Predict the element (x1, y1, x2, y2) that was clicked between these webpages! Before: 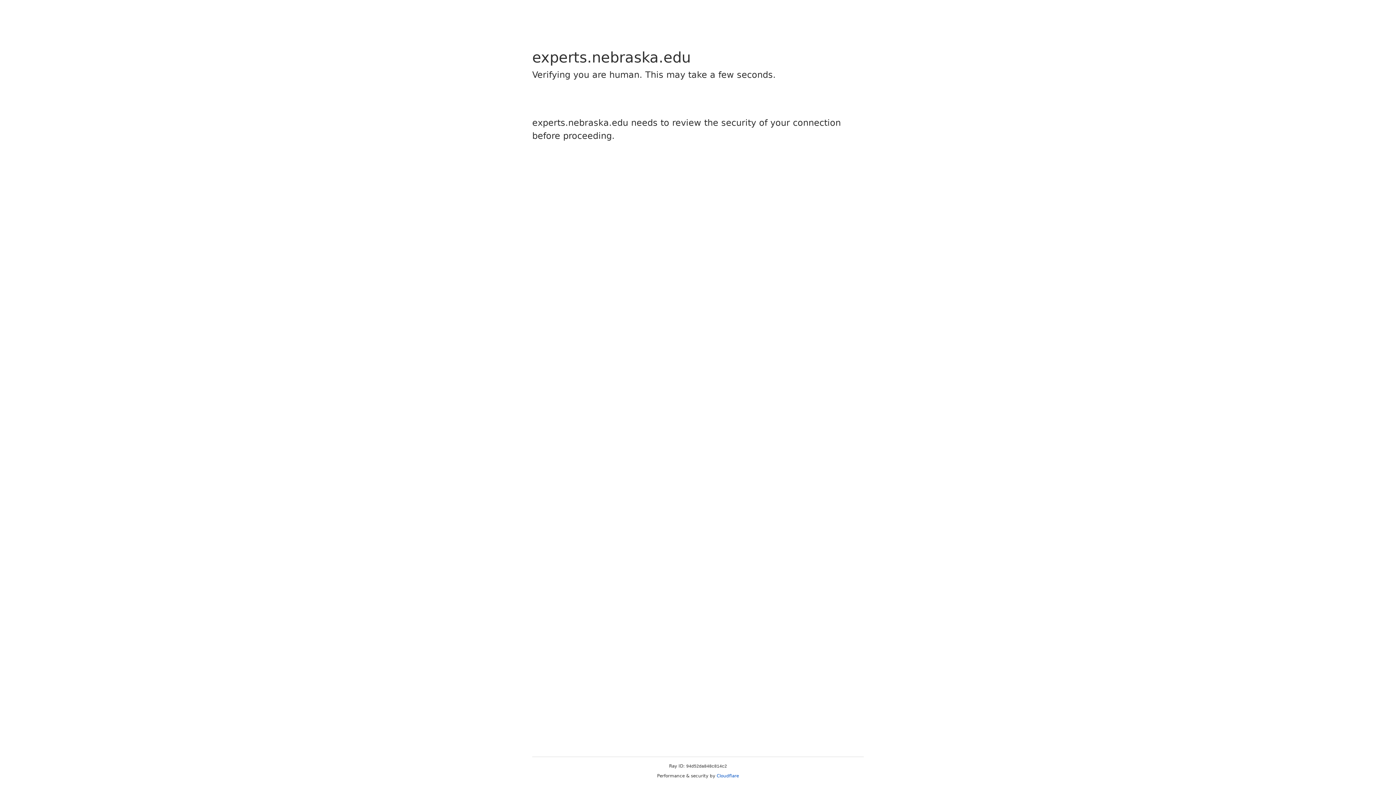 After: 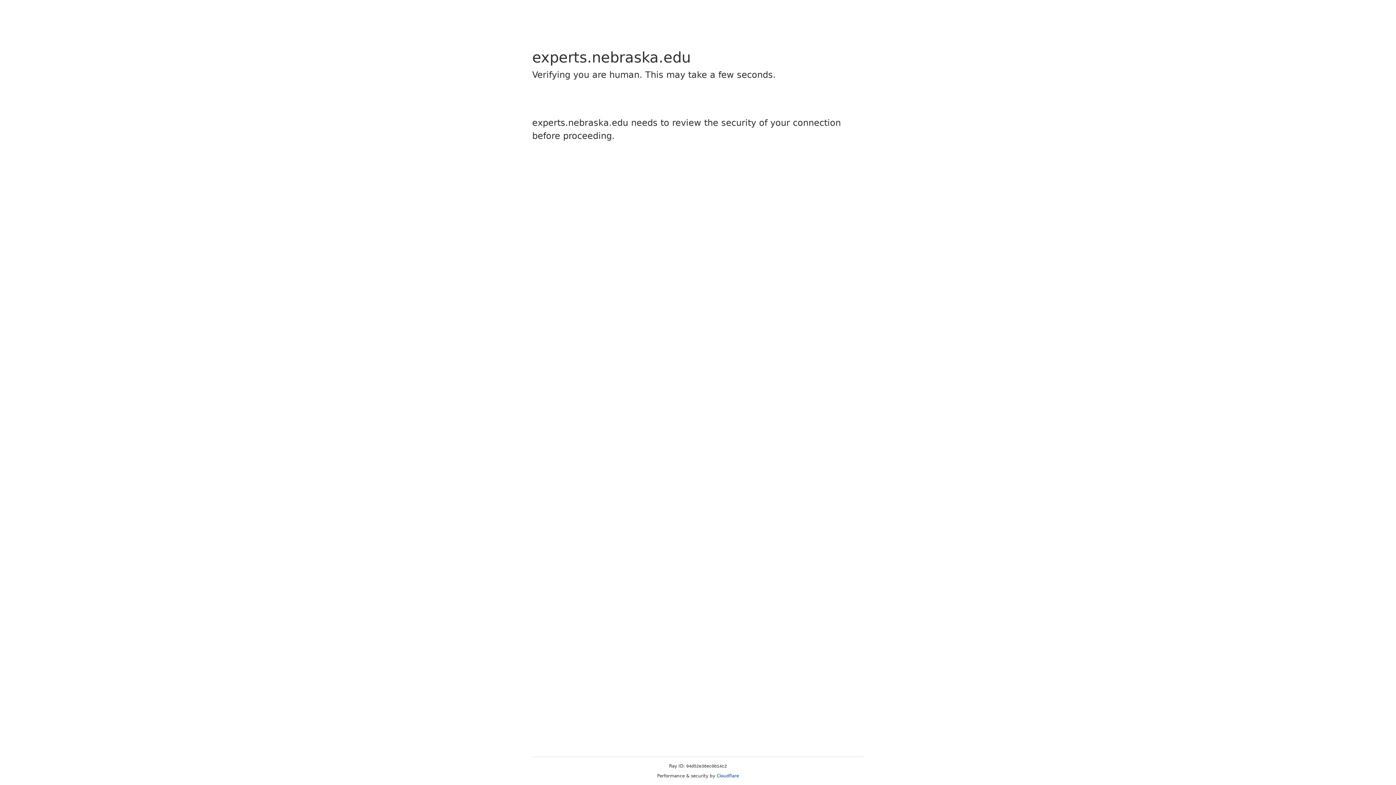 Action: label: Cloudflare bbox: (716, 773, 739, 778)